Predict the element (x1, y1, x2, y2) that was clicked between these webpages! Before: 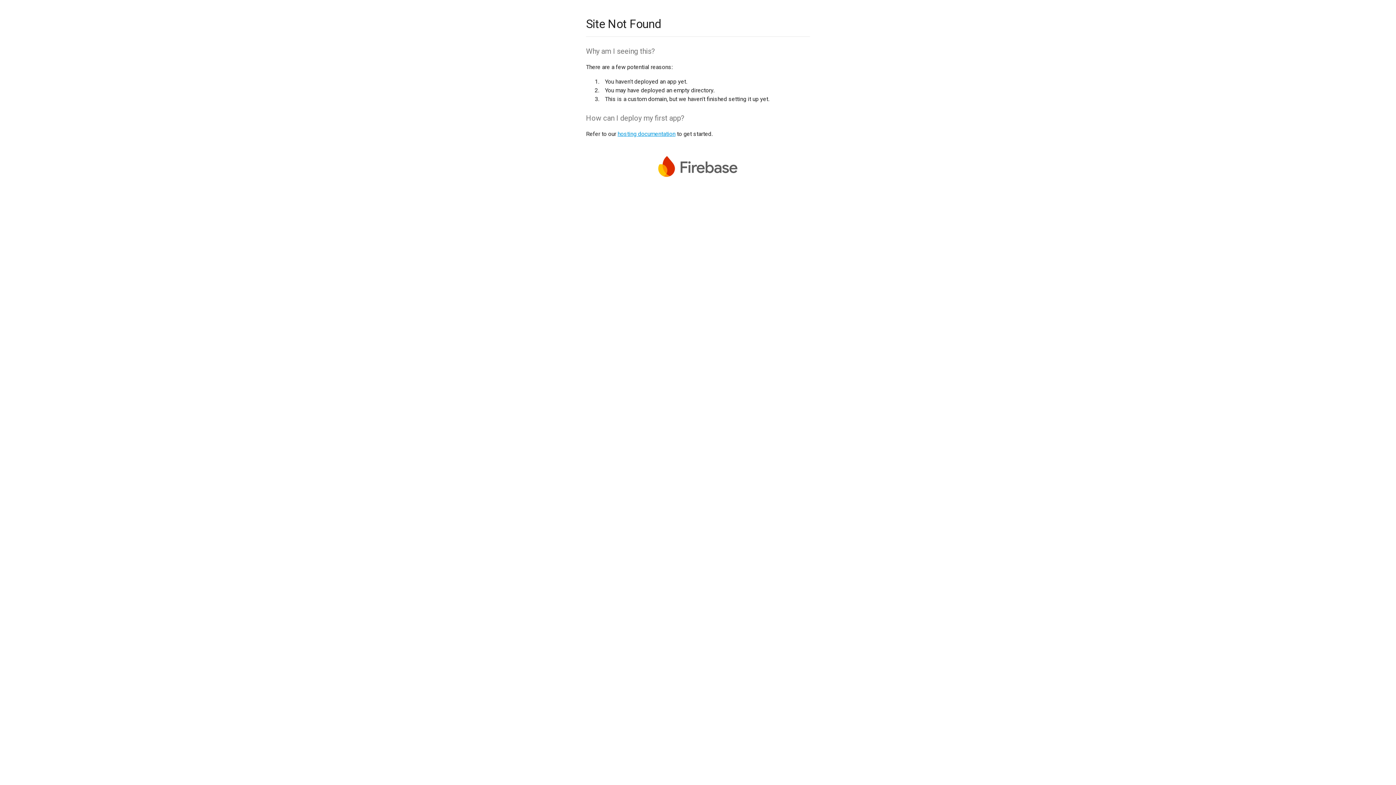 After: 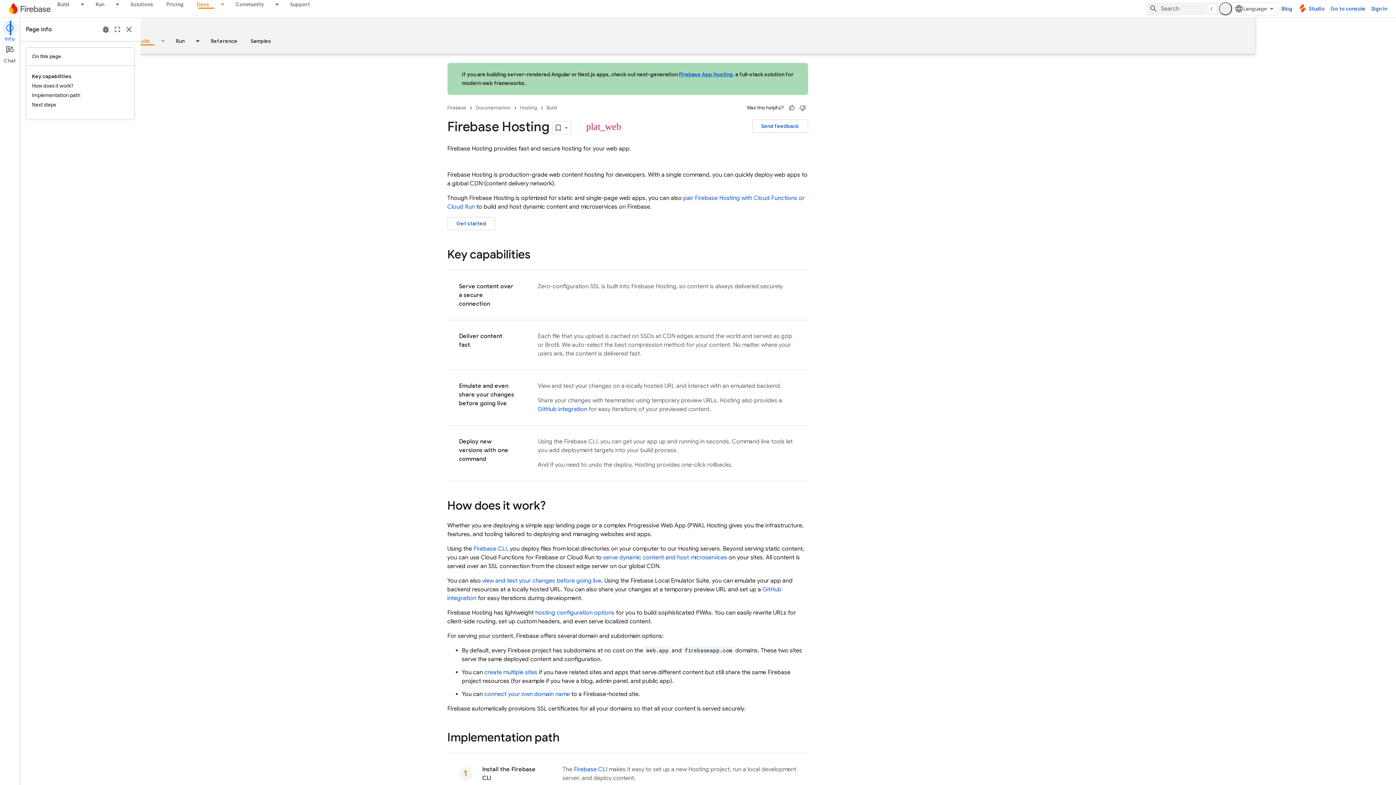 Action: bbox: (617, 130, 675, 137) label: hosting documentation